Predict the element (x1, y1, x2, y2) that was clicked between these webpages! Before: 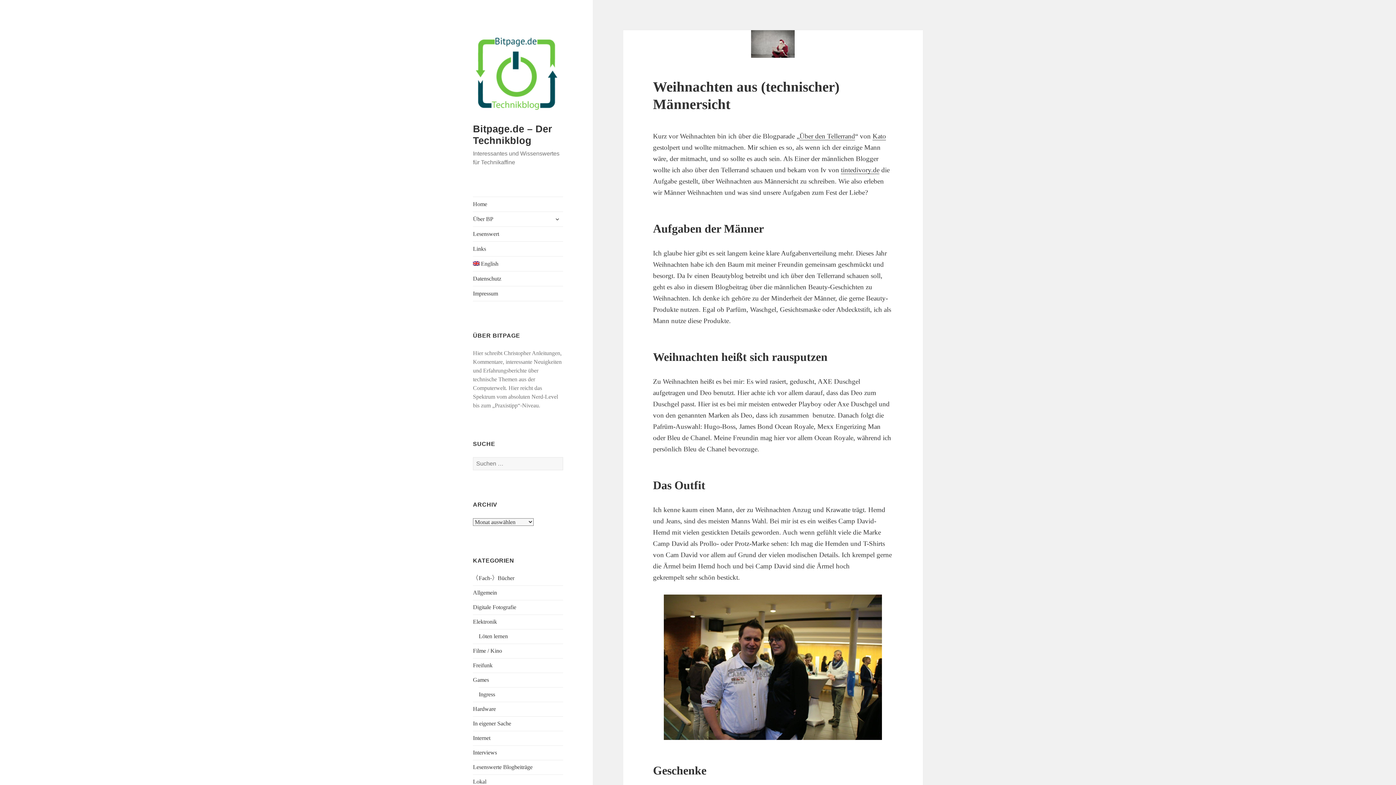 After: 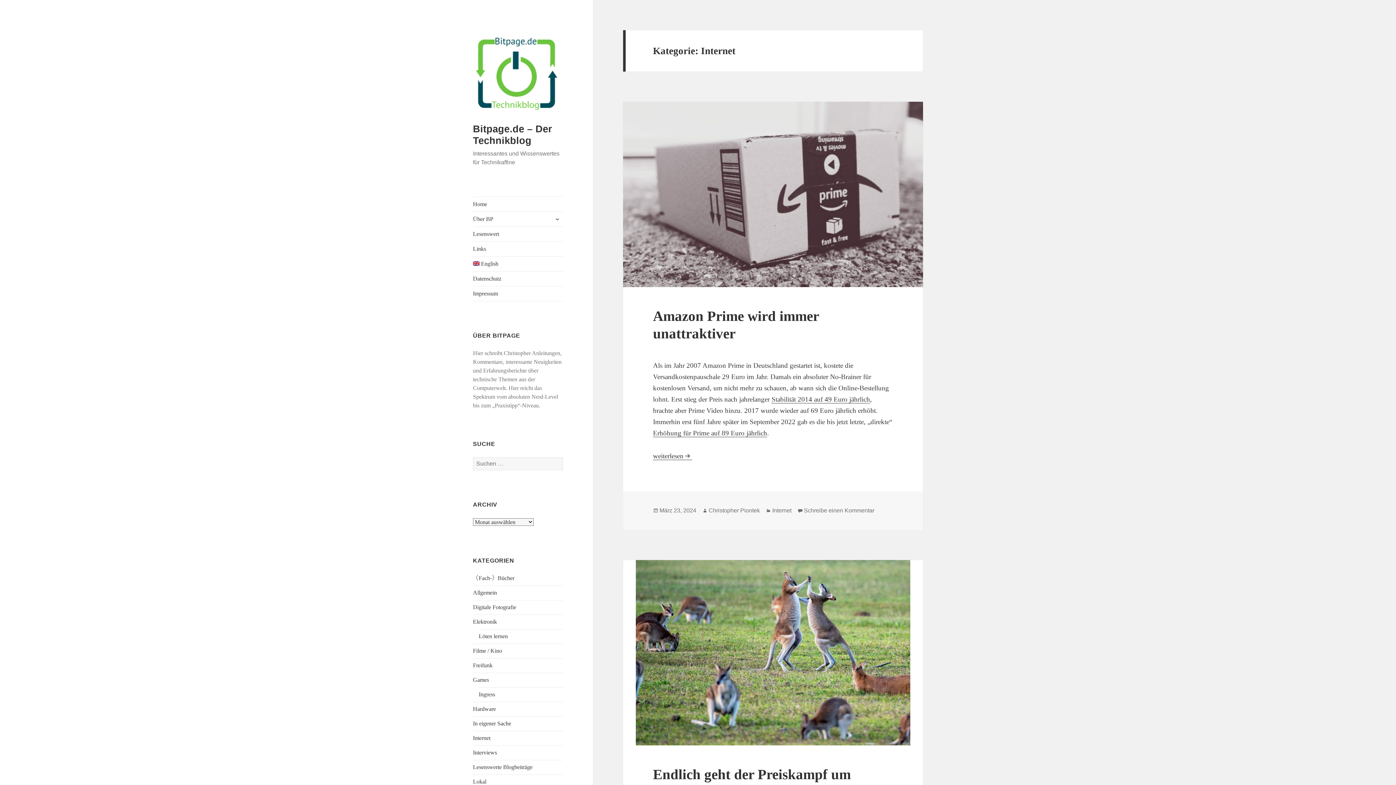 Action: label: Internet bbox: (473, 735, 490, 741)